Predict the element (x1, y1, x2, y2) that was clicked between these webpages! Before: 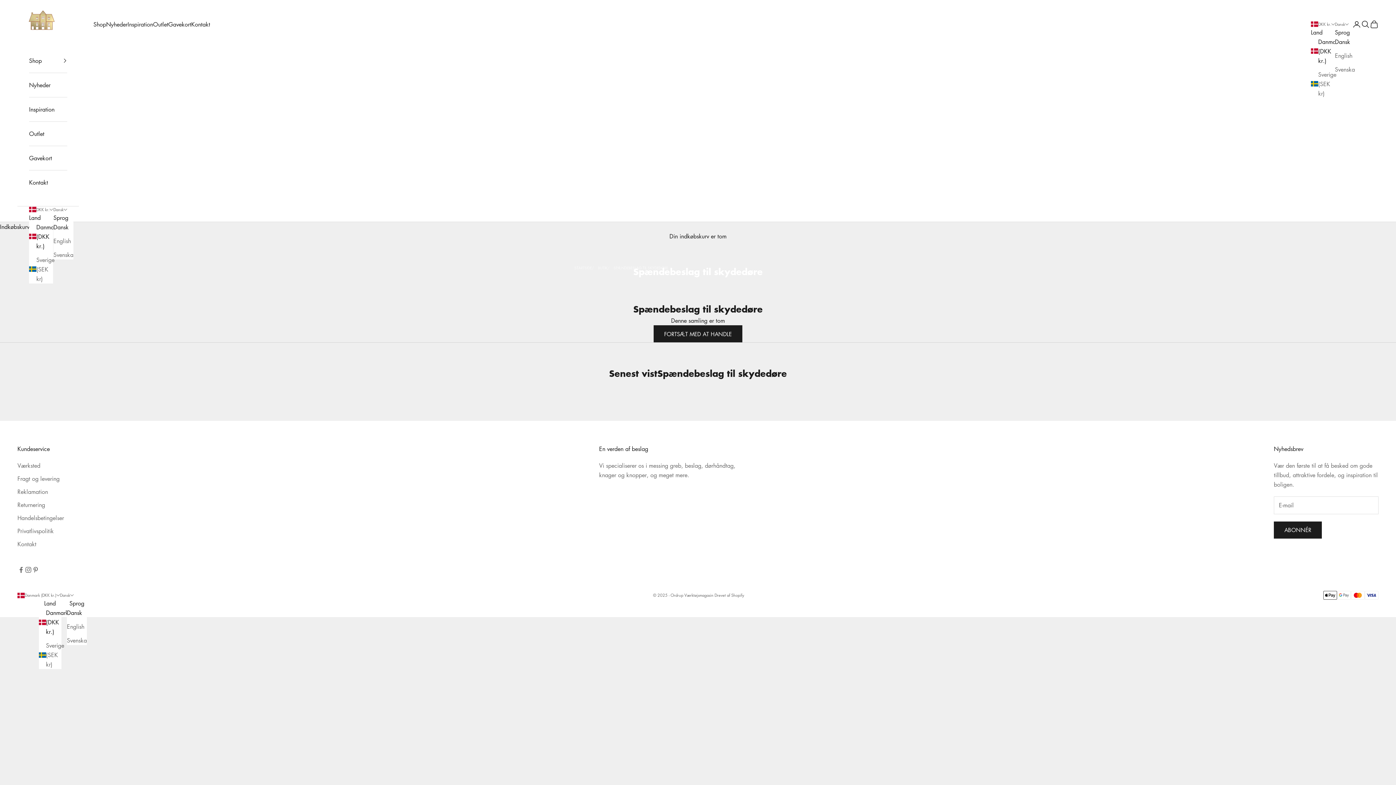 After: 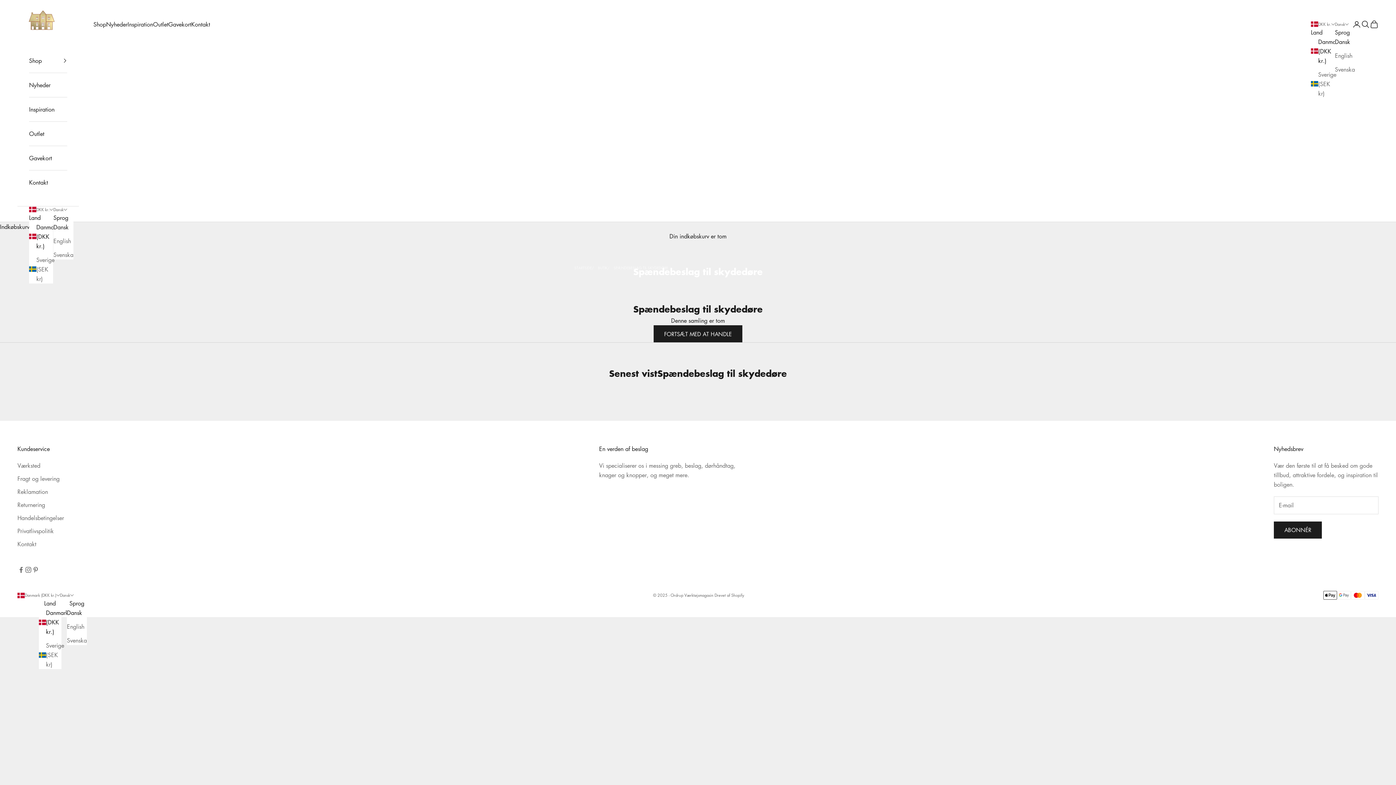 Action: label: Danmark (DKK kr.) bbox: (38, 608, 61, 636)